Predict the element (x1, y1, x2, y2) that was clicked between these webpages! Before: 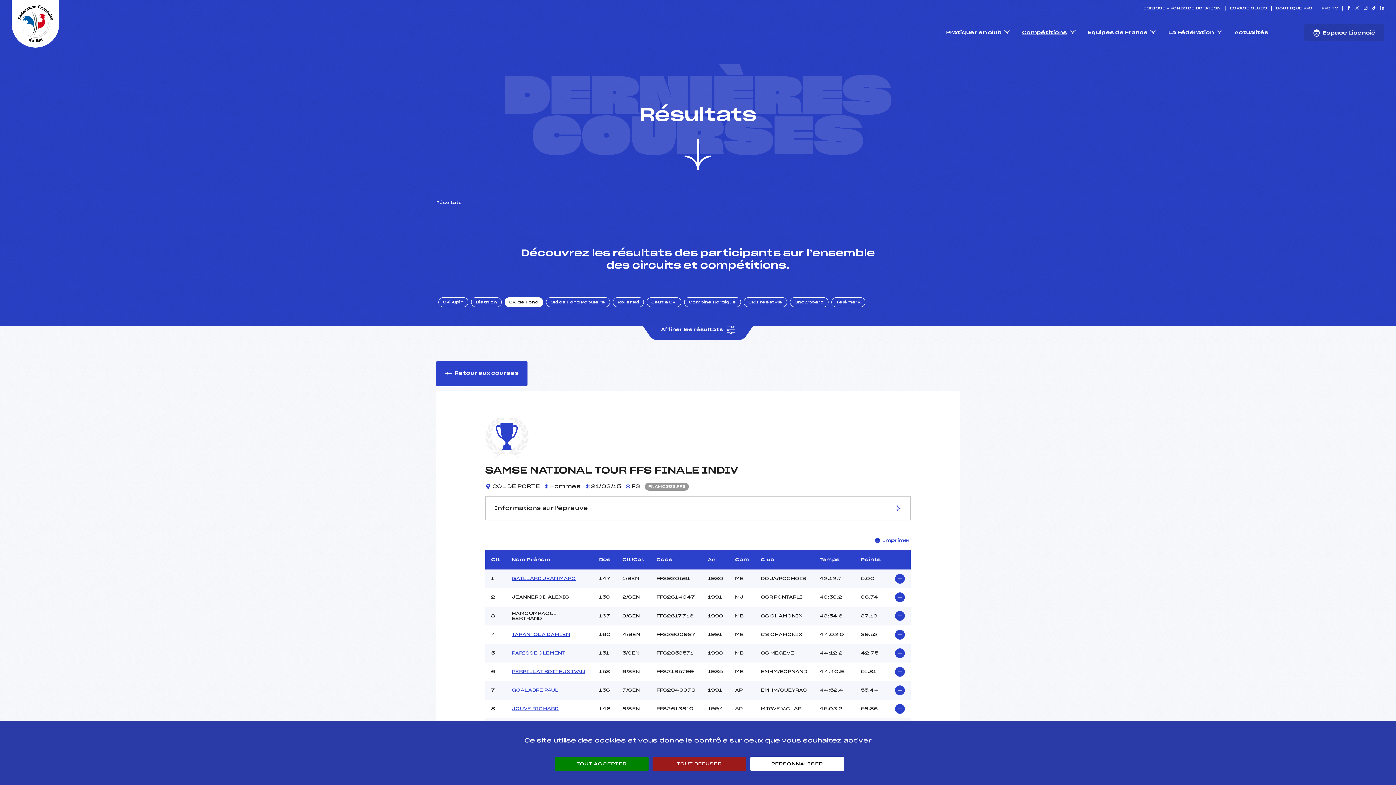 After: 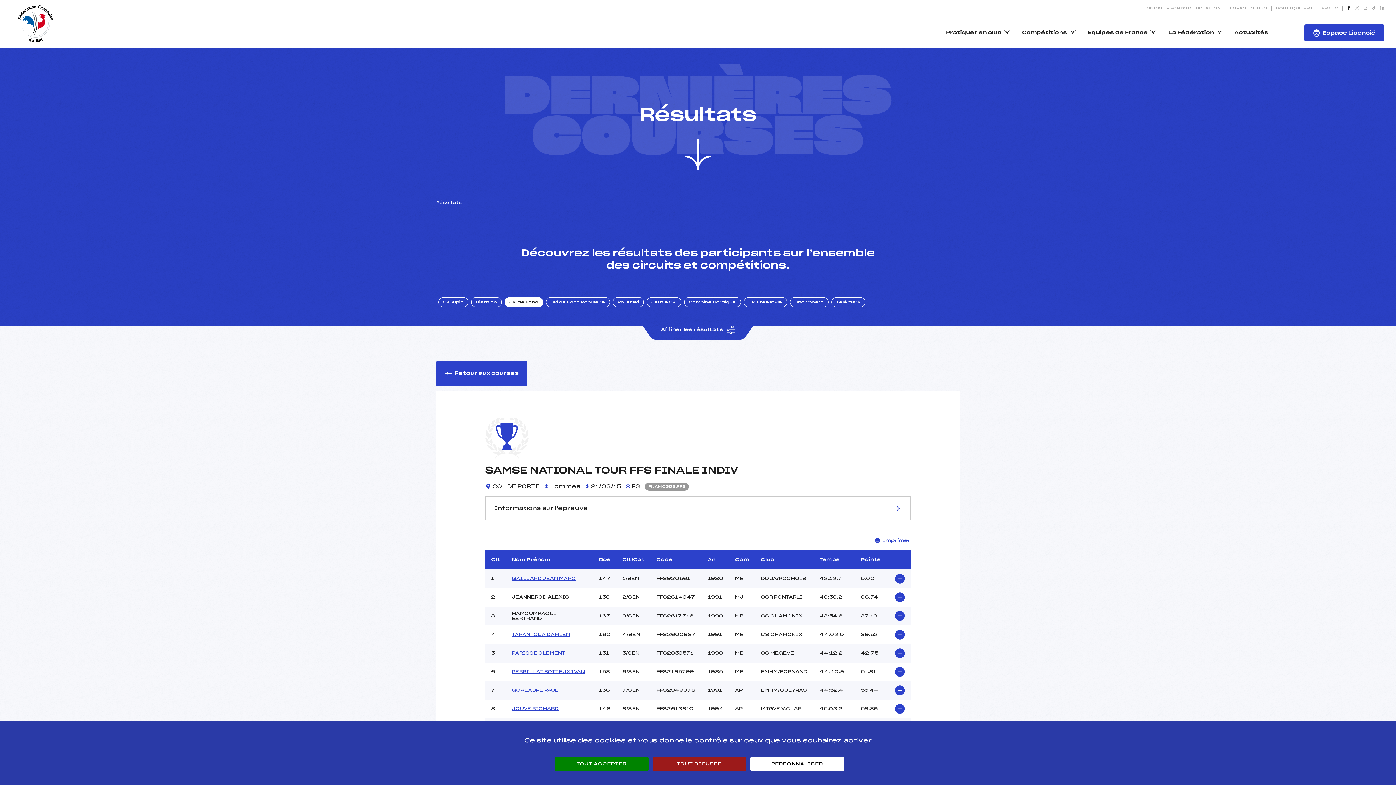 Action: bbox: (1347, 5, 1351, 10) label: Nous suivre sur Facebook